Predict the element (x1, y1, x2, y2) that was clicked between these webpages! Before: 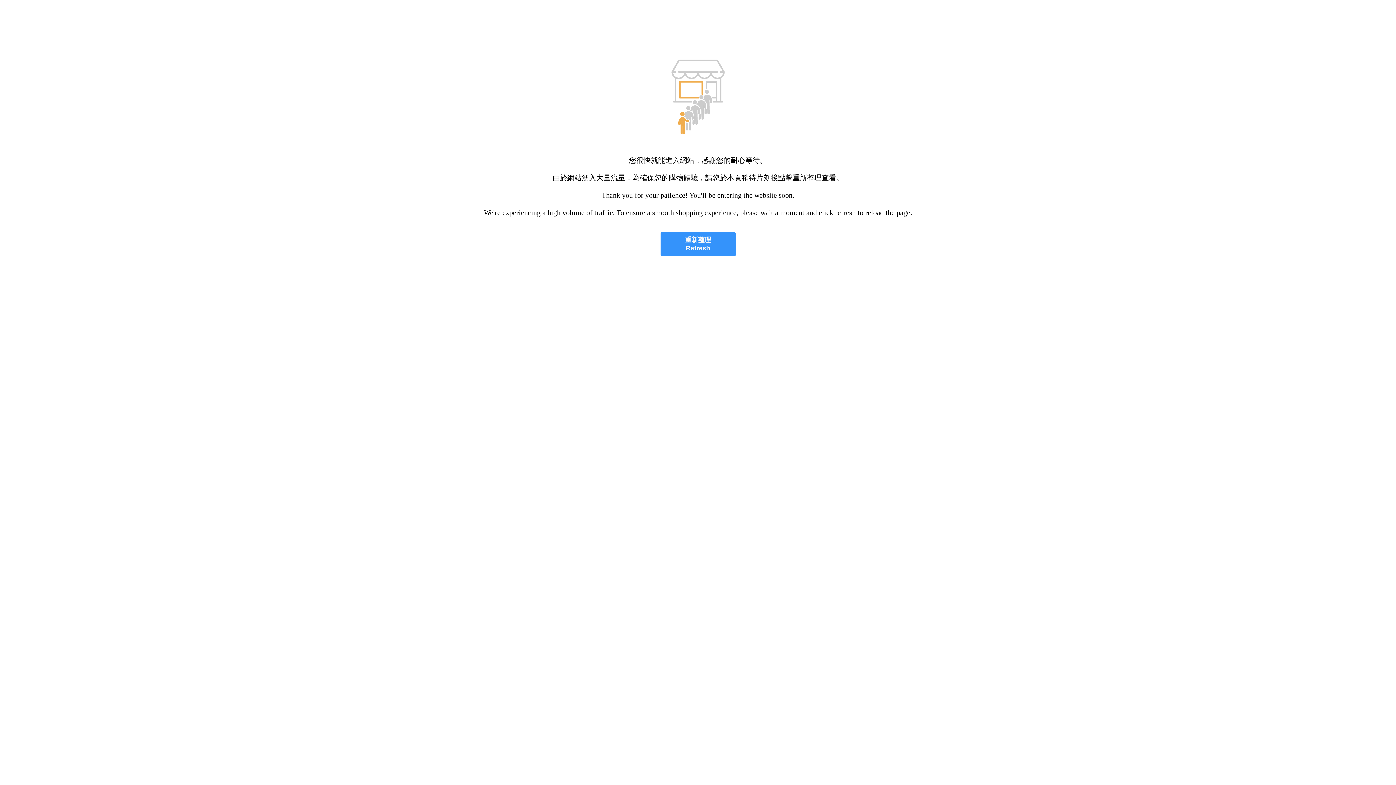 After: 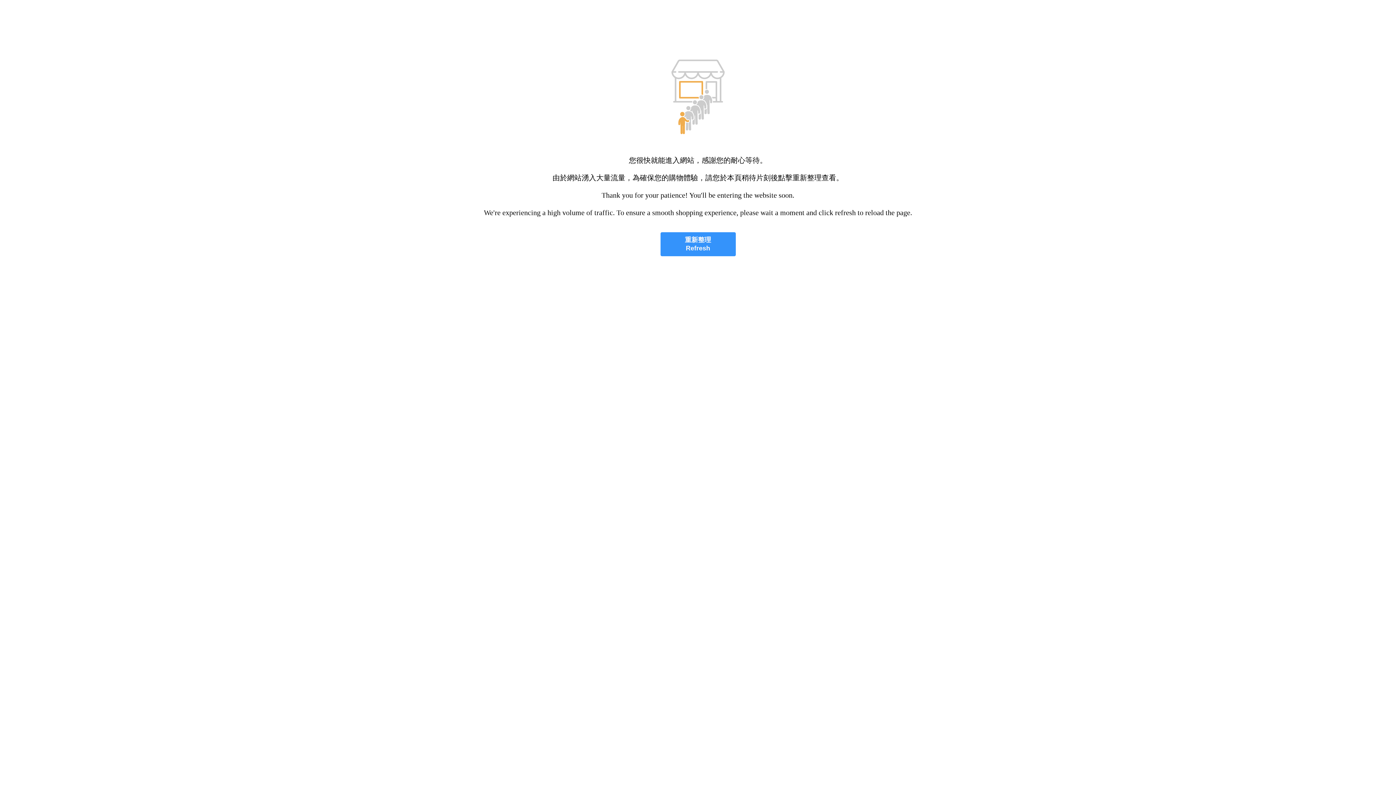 Action: bbox: (660, 232, 735, 256) label: 重新整理
Refresh